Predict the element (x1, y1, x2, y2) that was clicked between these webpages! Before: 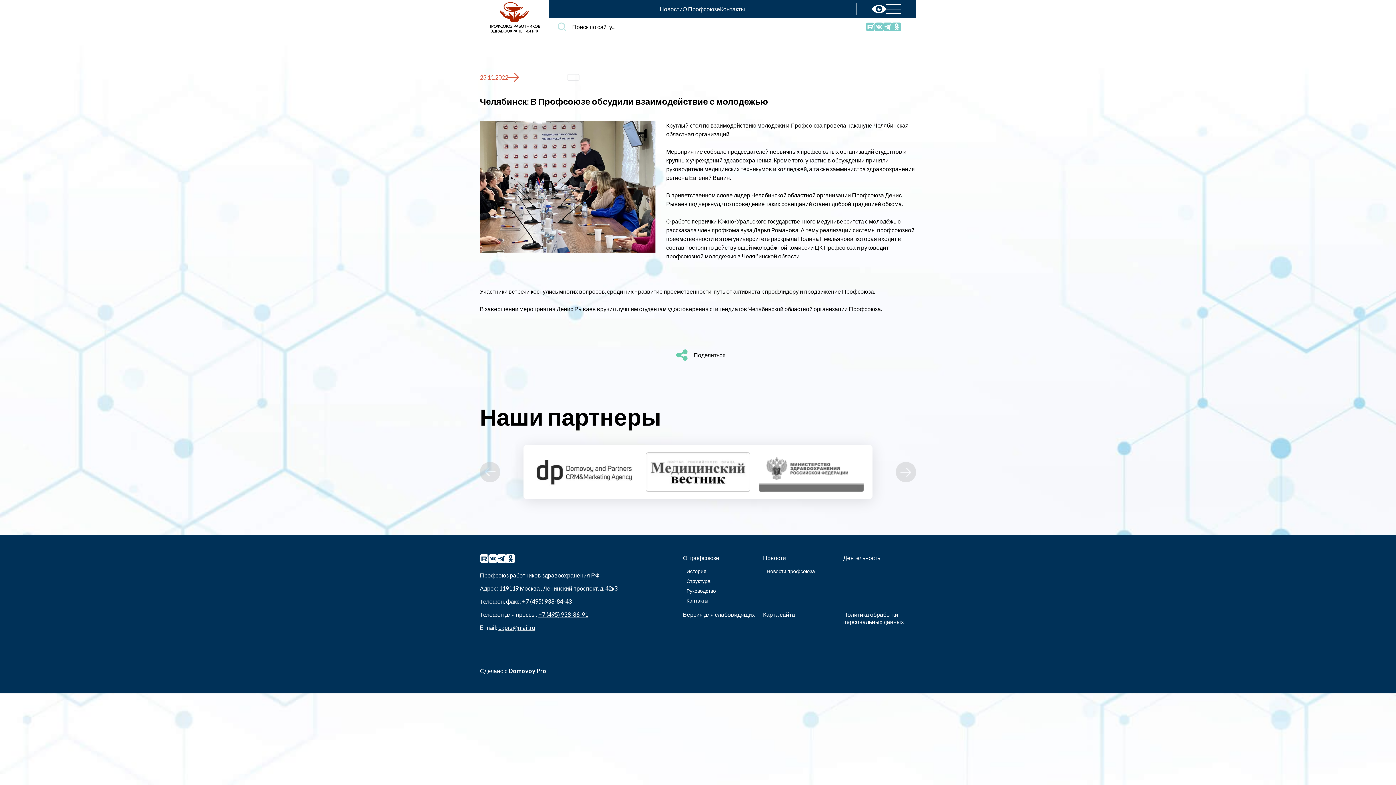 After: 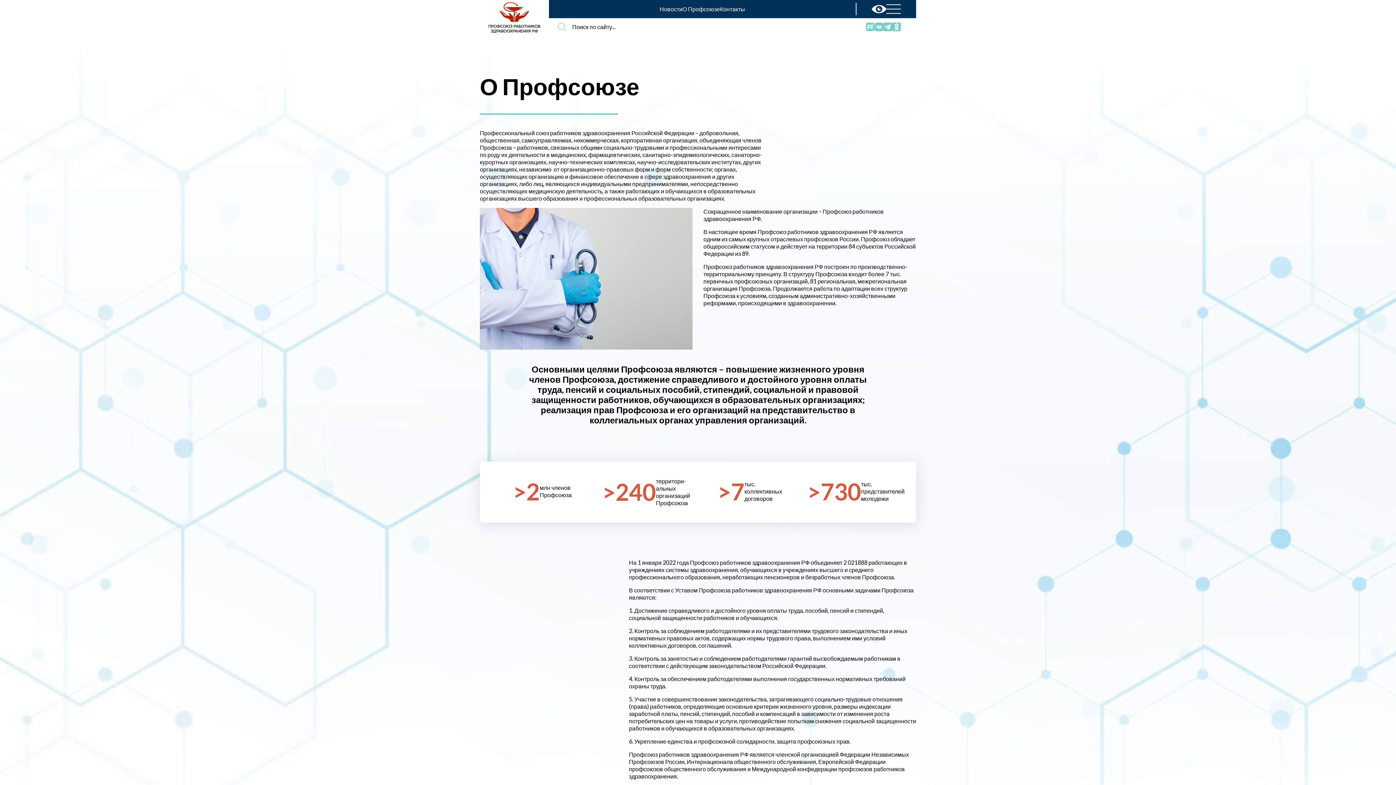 Action: bbox: (683, 554, 719, 561) label: О профсоюзе